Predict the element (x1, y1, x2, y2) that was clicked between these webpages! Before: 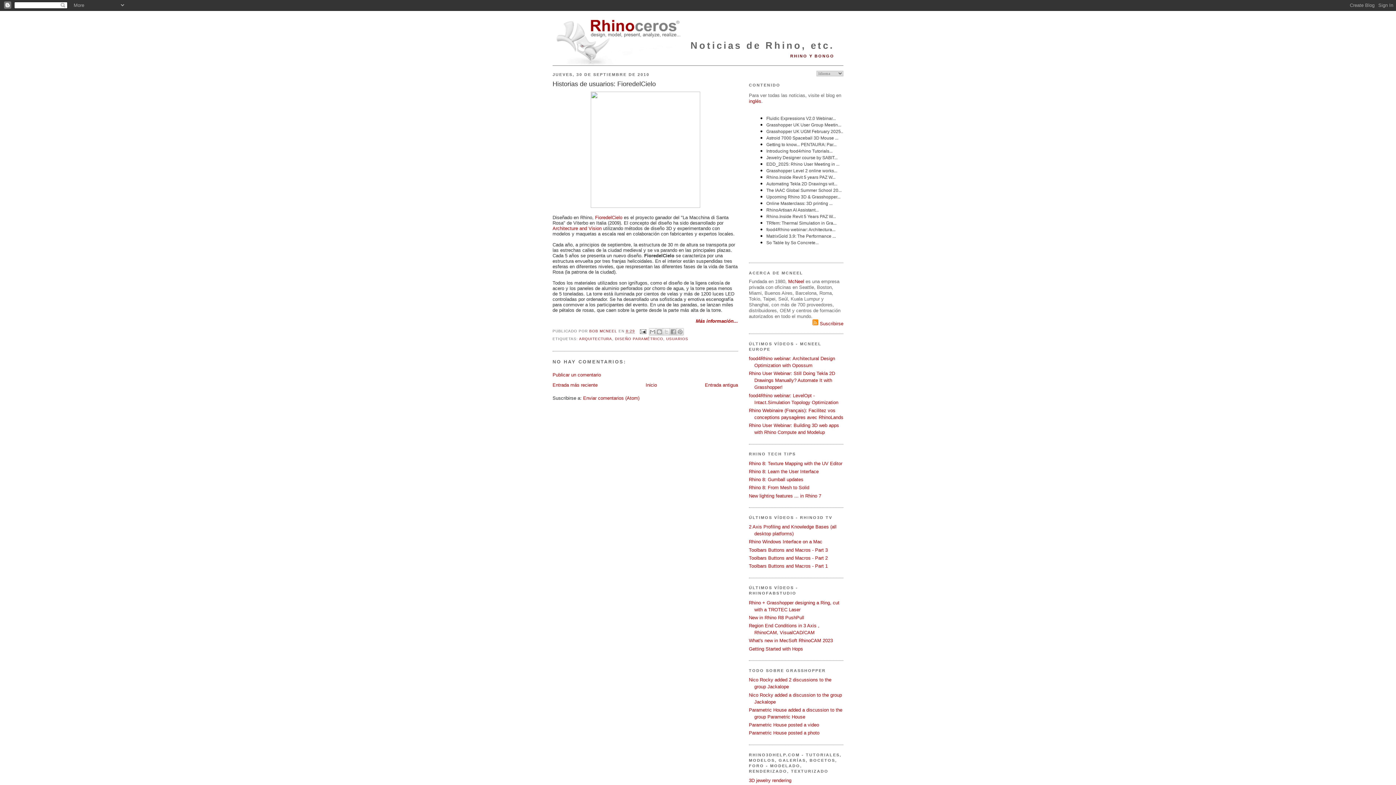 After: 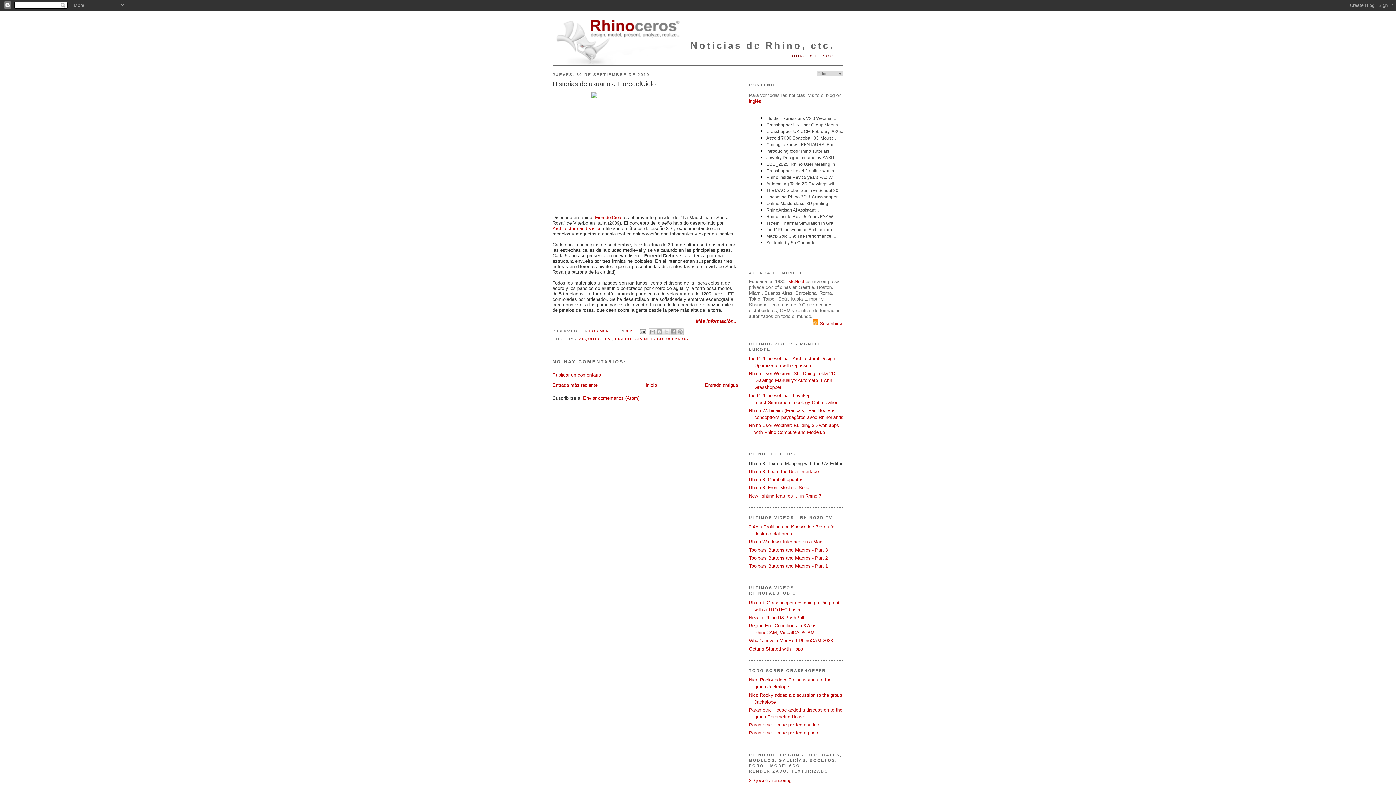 Action: bbox: (749, 460, 842, 466) label: Rhino 8: Texture Mapping with the UV Editor